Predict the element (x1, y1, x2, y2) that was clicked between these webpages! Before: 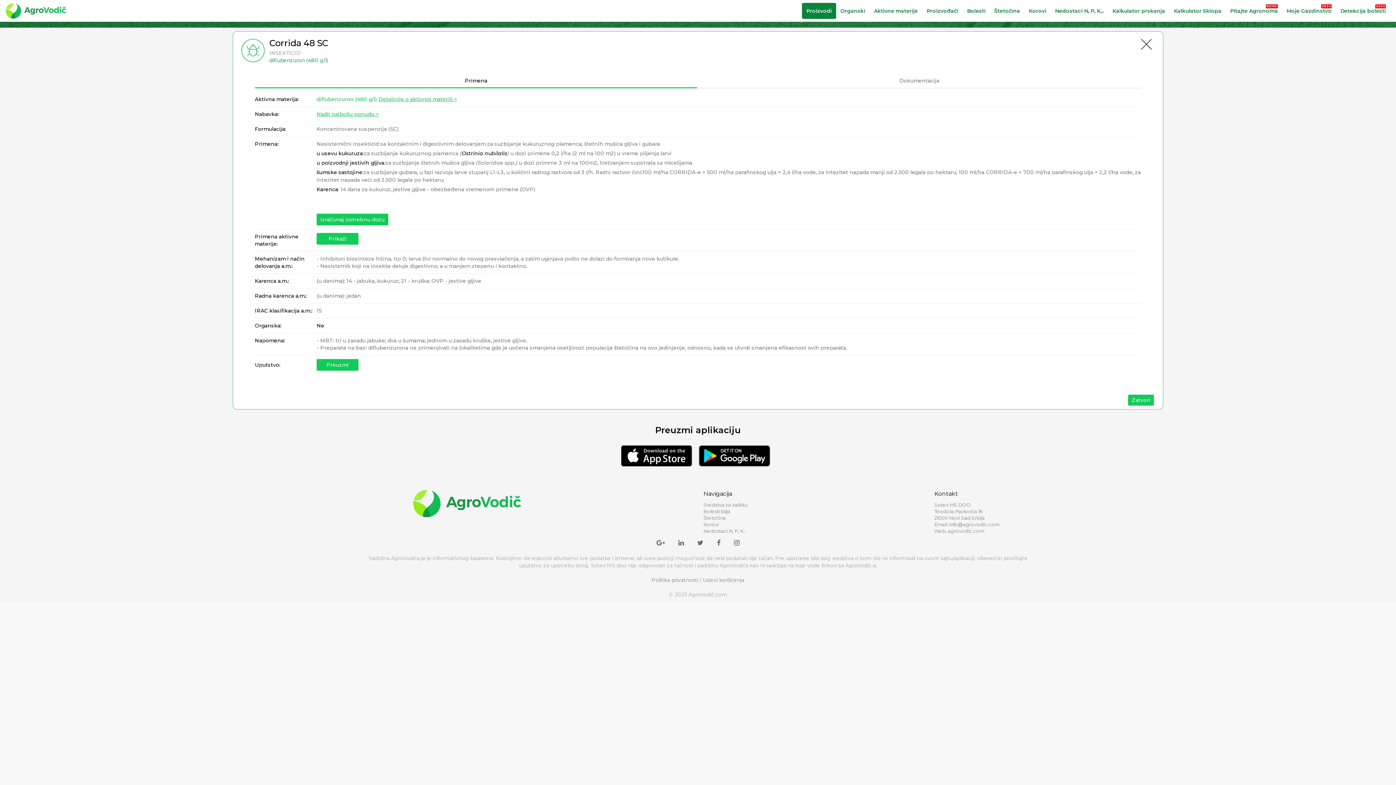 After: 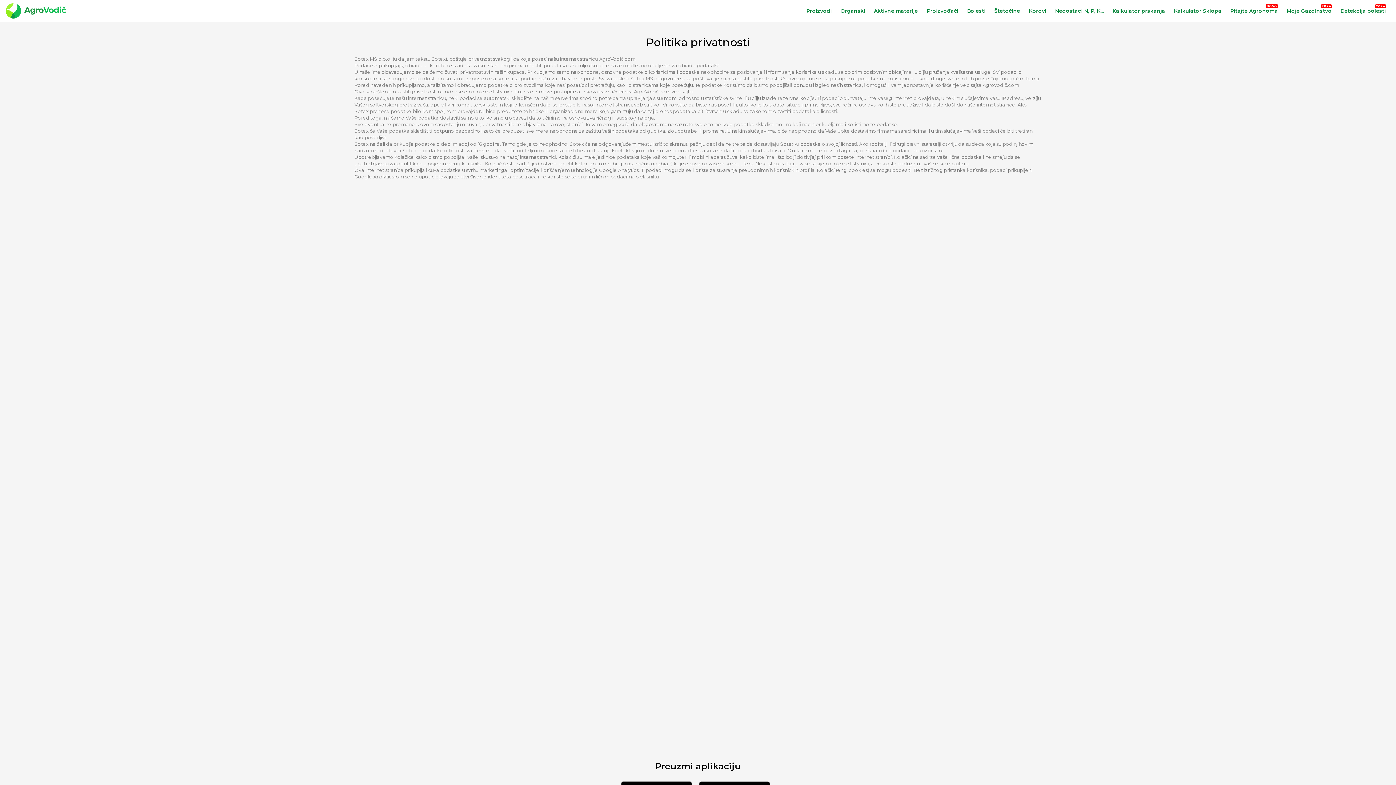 Action: bbox: (651, 577, 698, 583) label: Politika privatnosti